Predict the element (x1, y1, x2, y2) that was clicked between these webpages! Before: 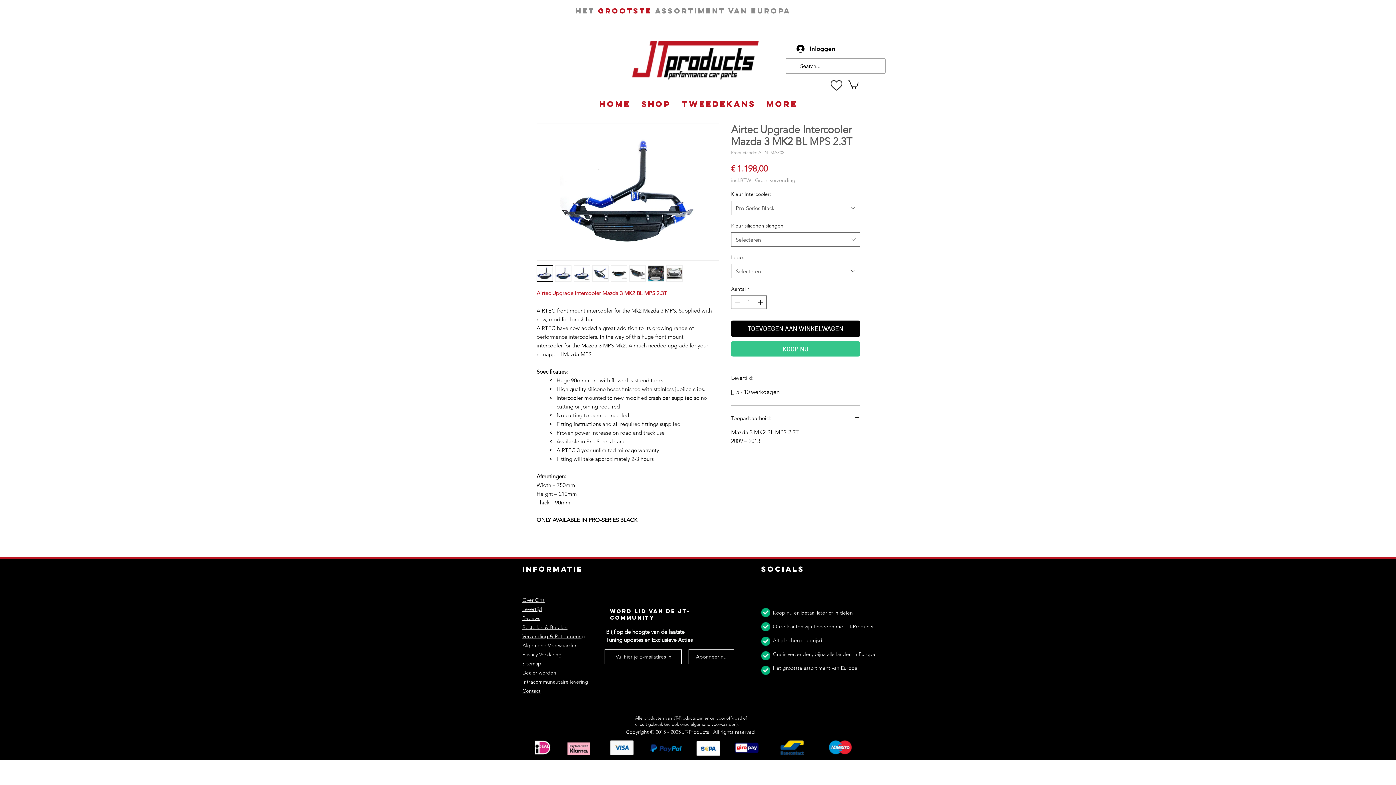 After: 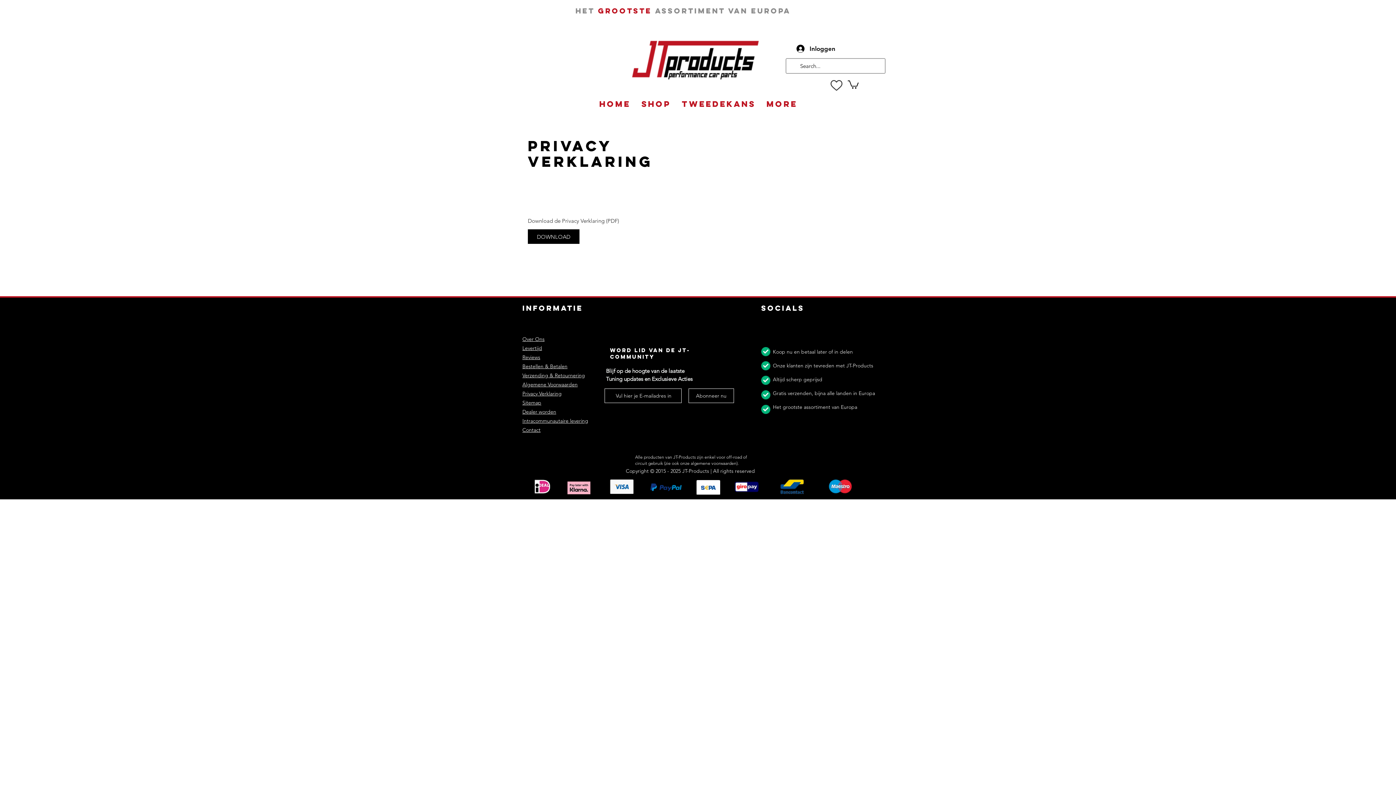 Action: bbox: (522, 651, 561, 658) label: Privacy Verklaring